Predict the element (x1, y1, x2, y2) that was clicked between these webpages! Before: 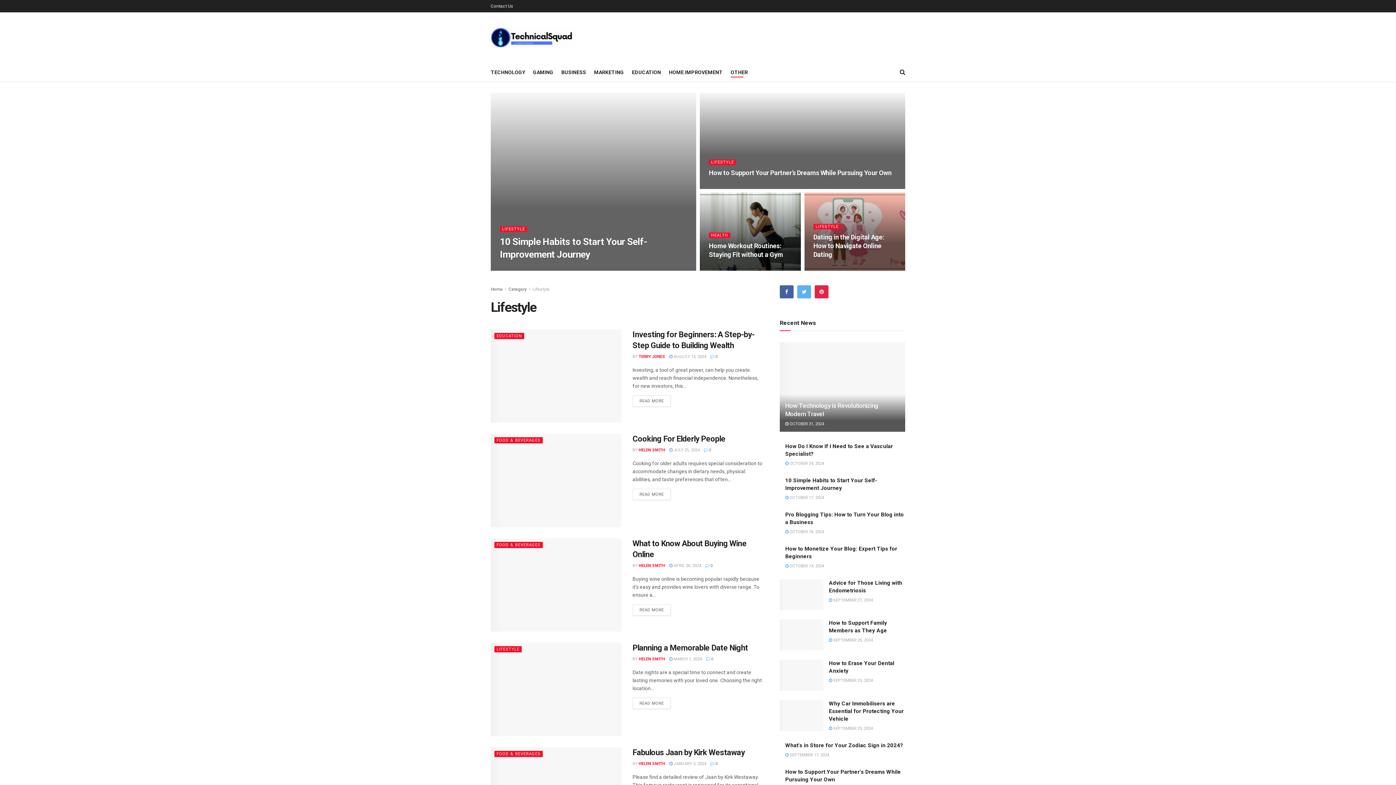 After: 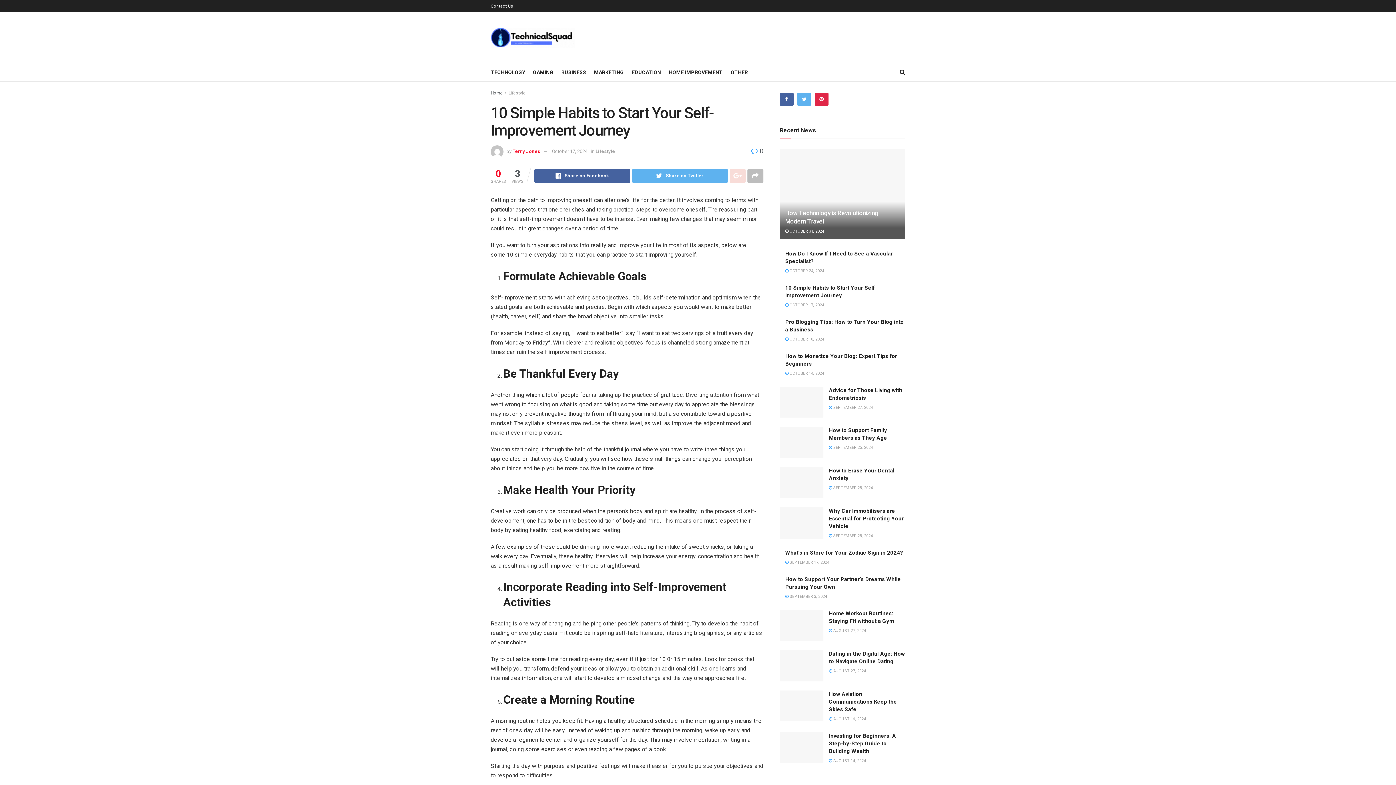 Action: bbox: (536, 266, 575, 270) label:  OCTOBER 17, 2024